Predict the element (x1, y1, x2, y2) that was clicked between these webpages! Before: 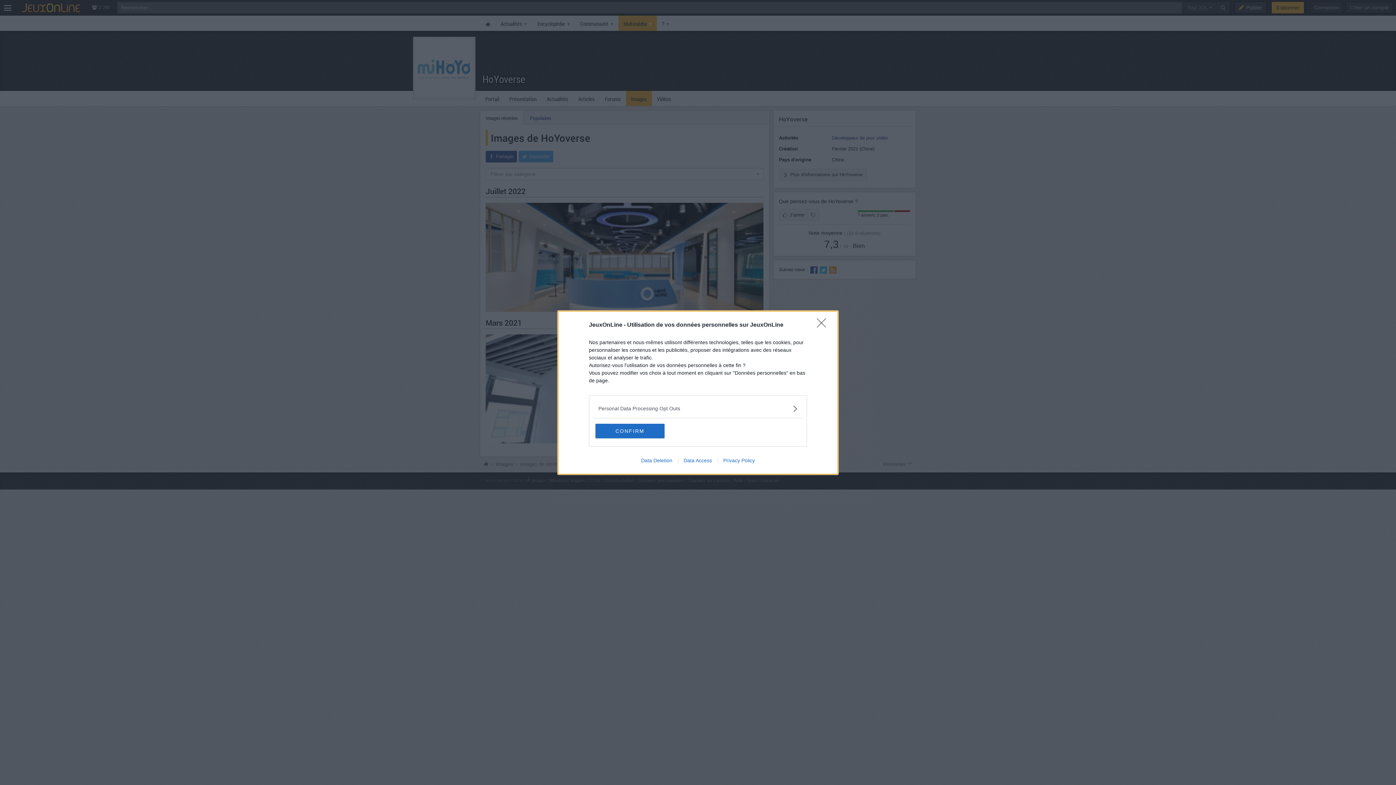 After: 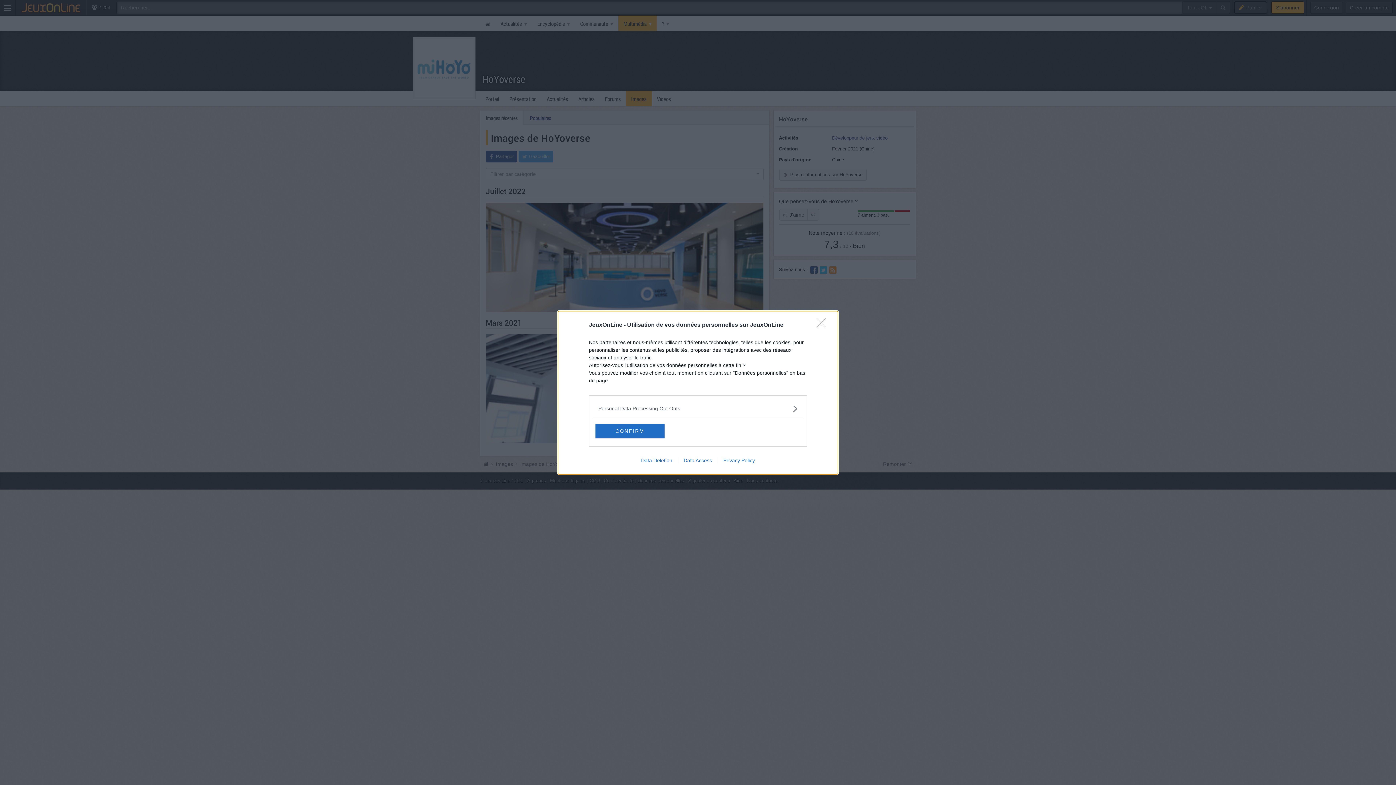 Action: label: Data Access bbox: (678, 457, 717, 463)